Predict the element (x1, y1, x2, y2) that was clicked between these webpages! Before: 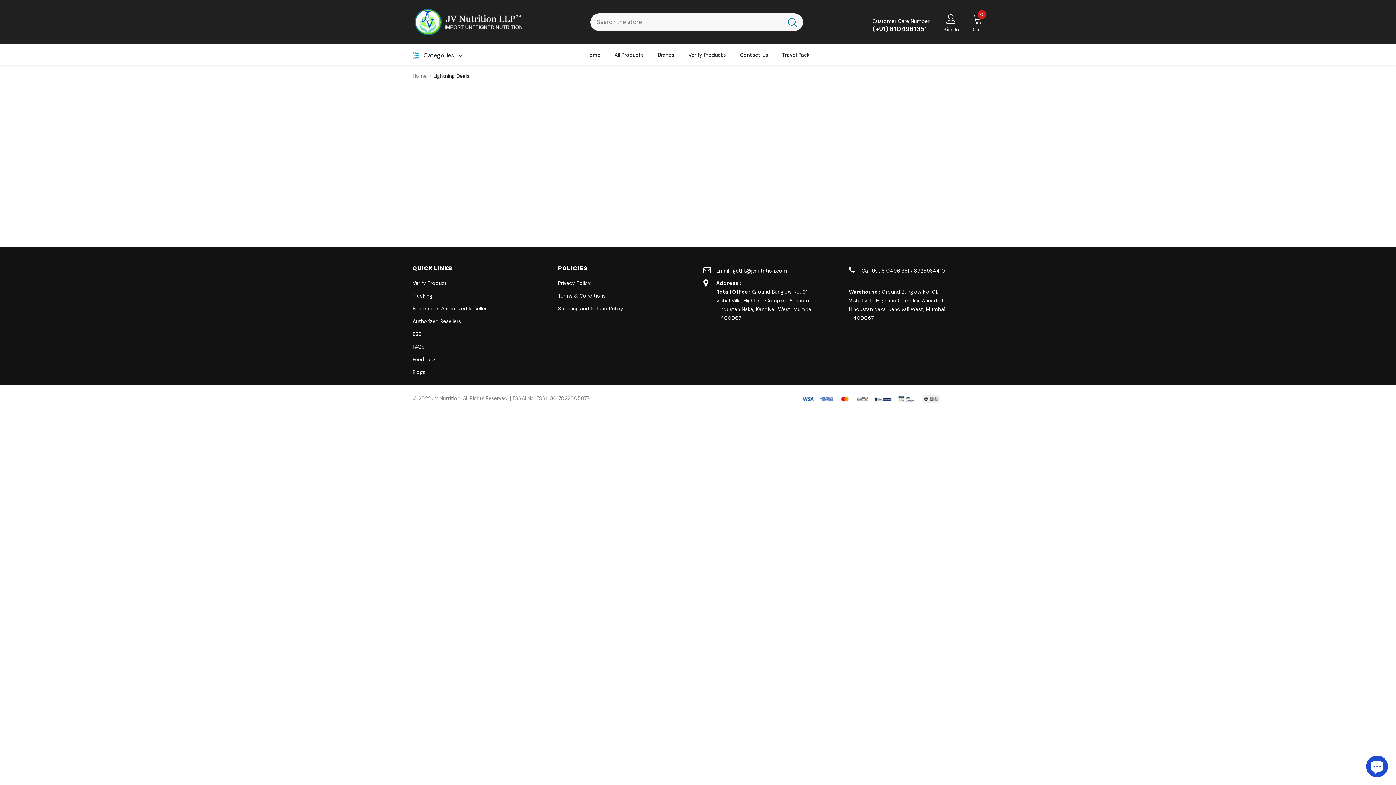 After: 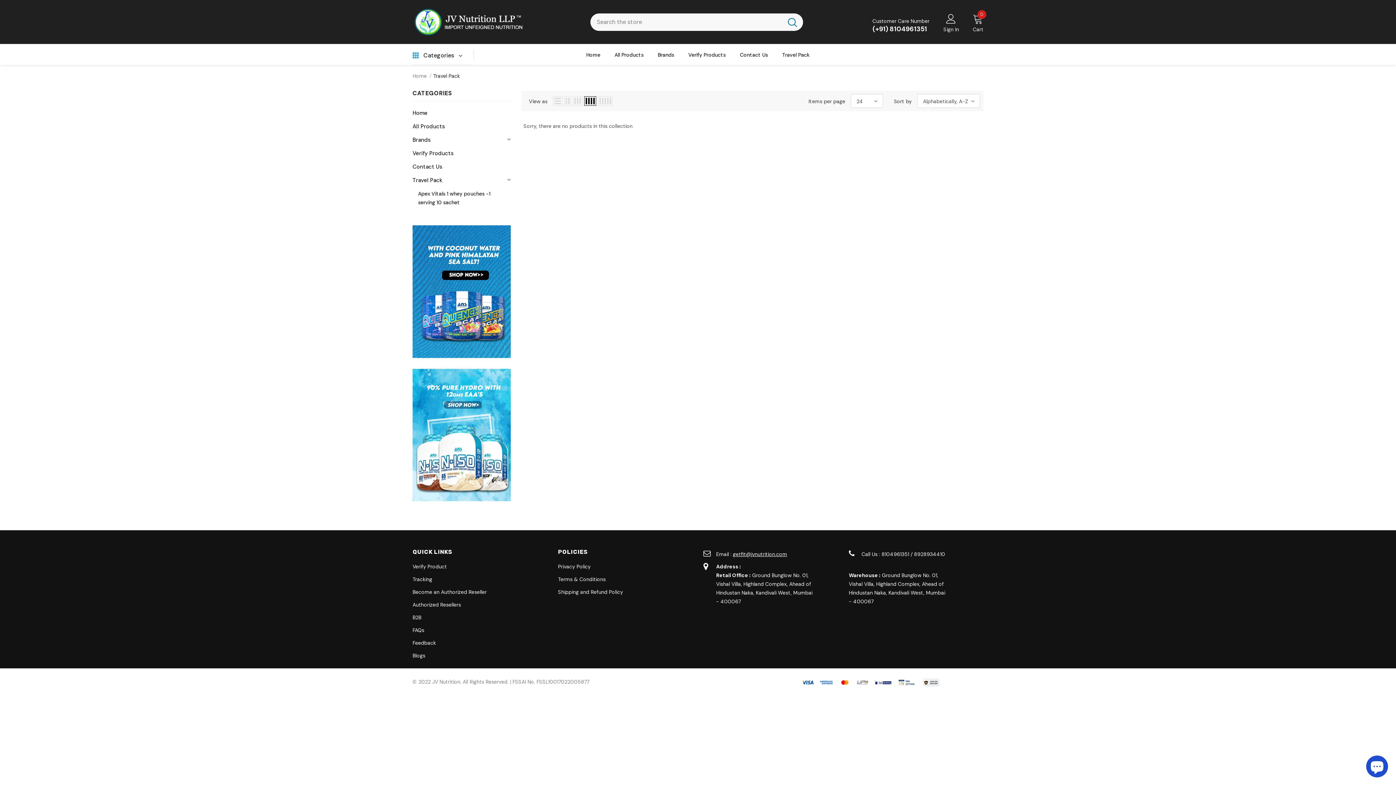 Action: bbox: (782, 46, 809, 63) label: Travel Pack